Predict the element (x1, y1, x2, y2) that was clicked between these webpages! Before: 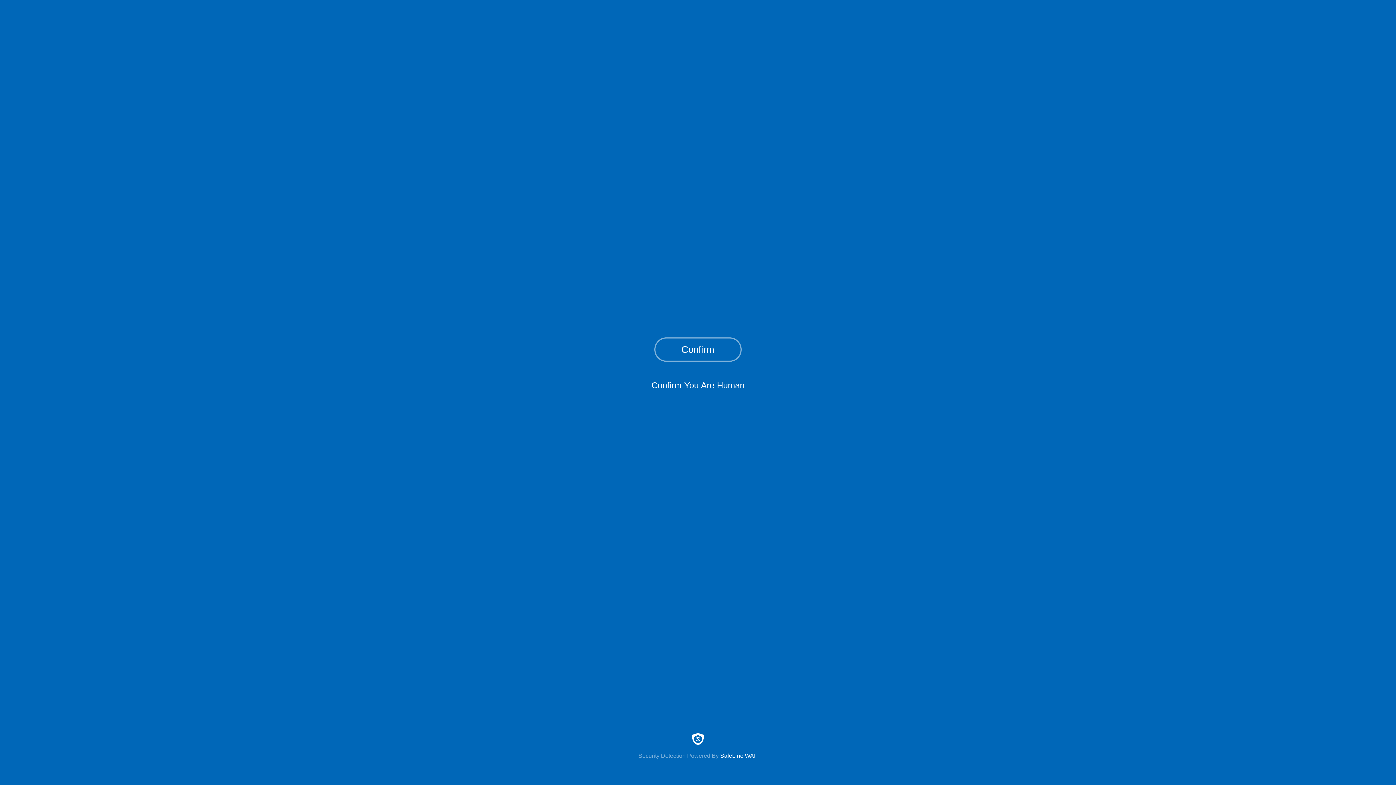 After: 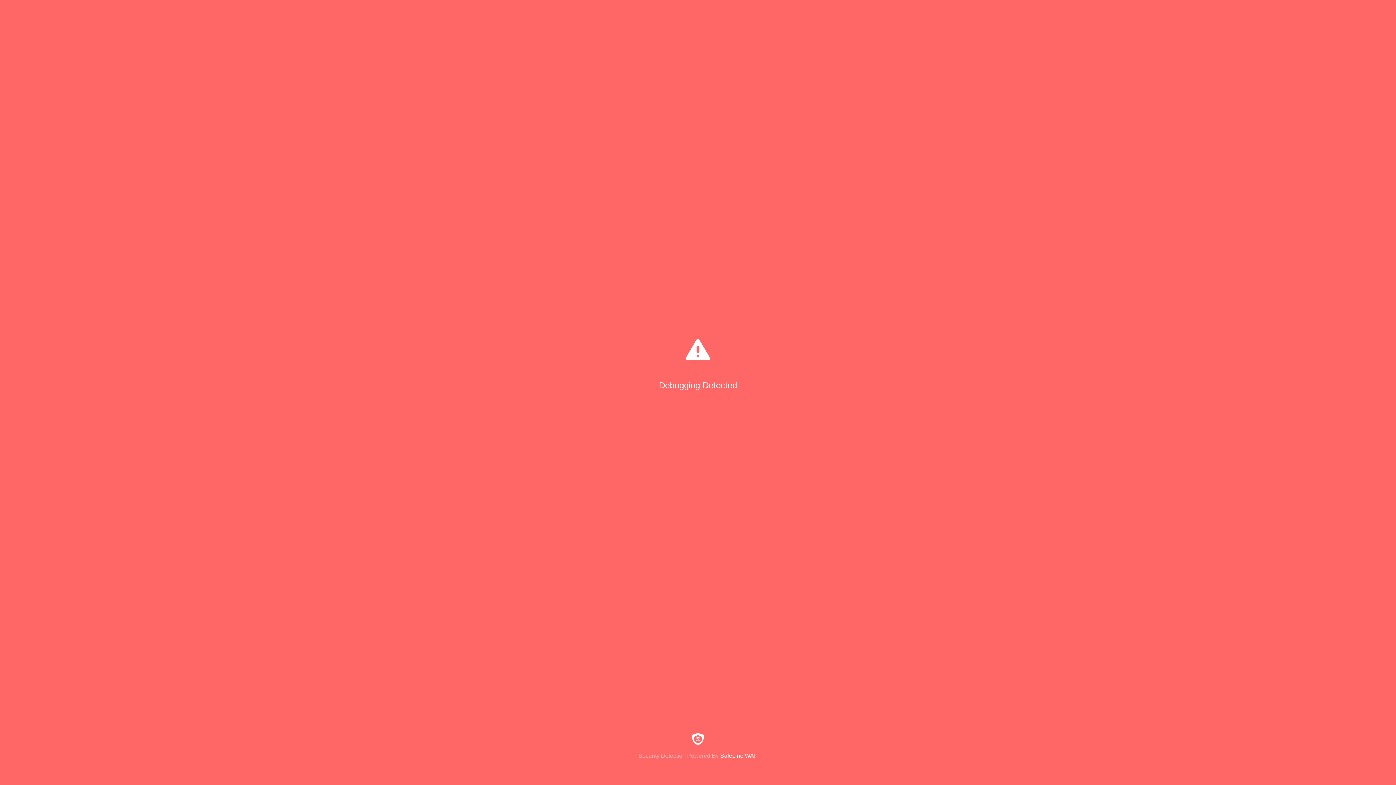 Action: bbox: (654, 337, 741, 361) label: Confirm